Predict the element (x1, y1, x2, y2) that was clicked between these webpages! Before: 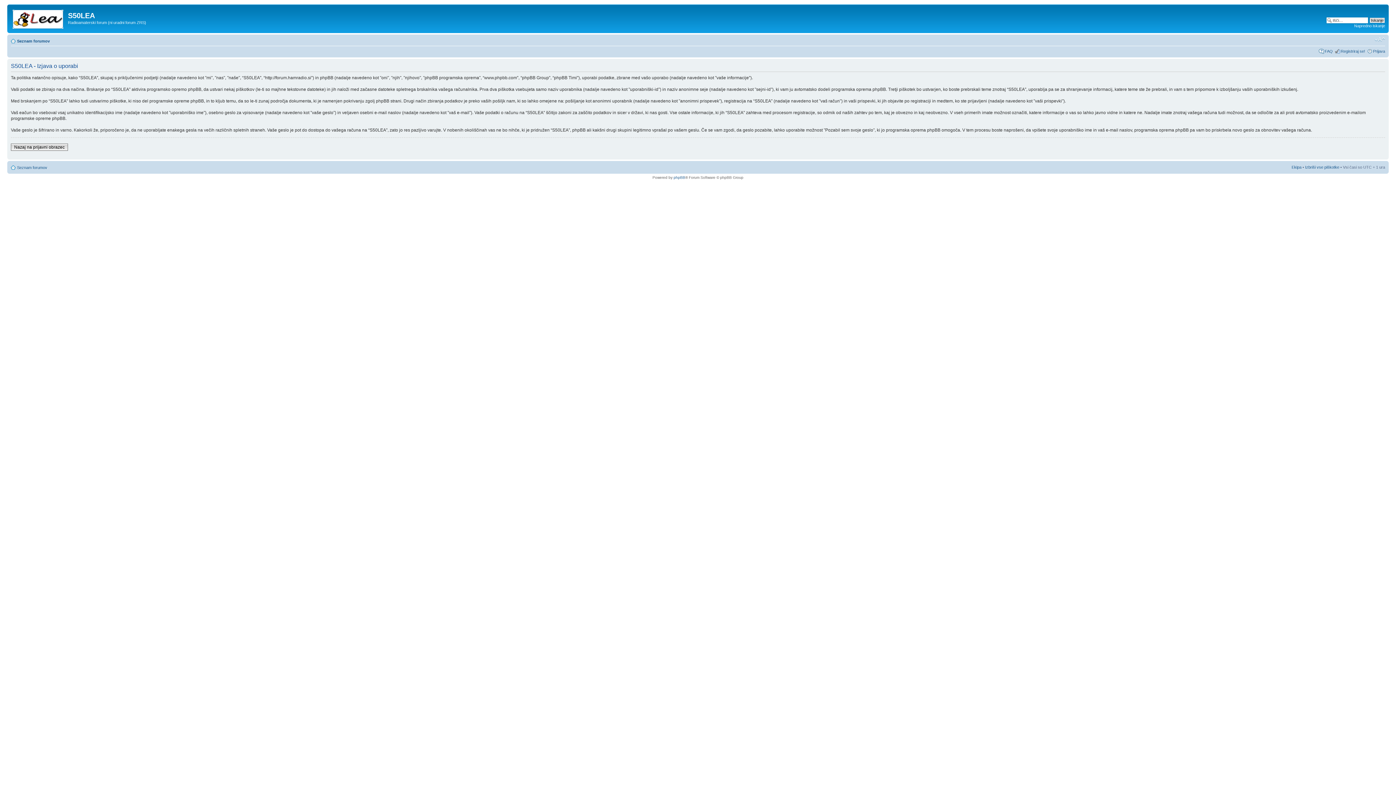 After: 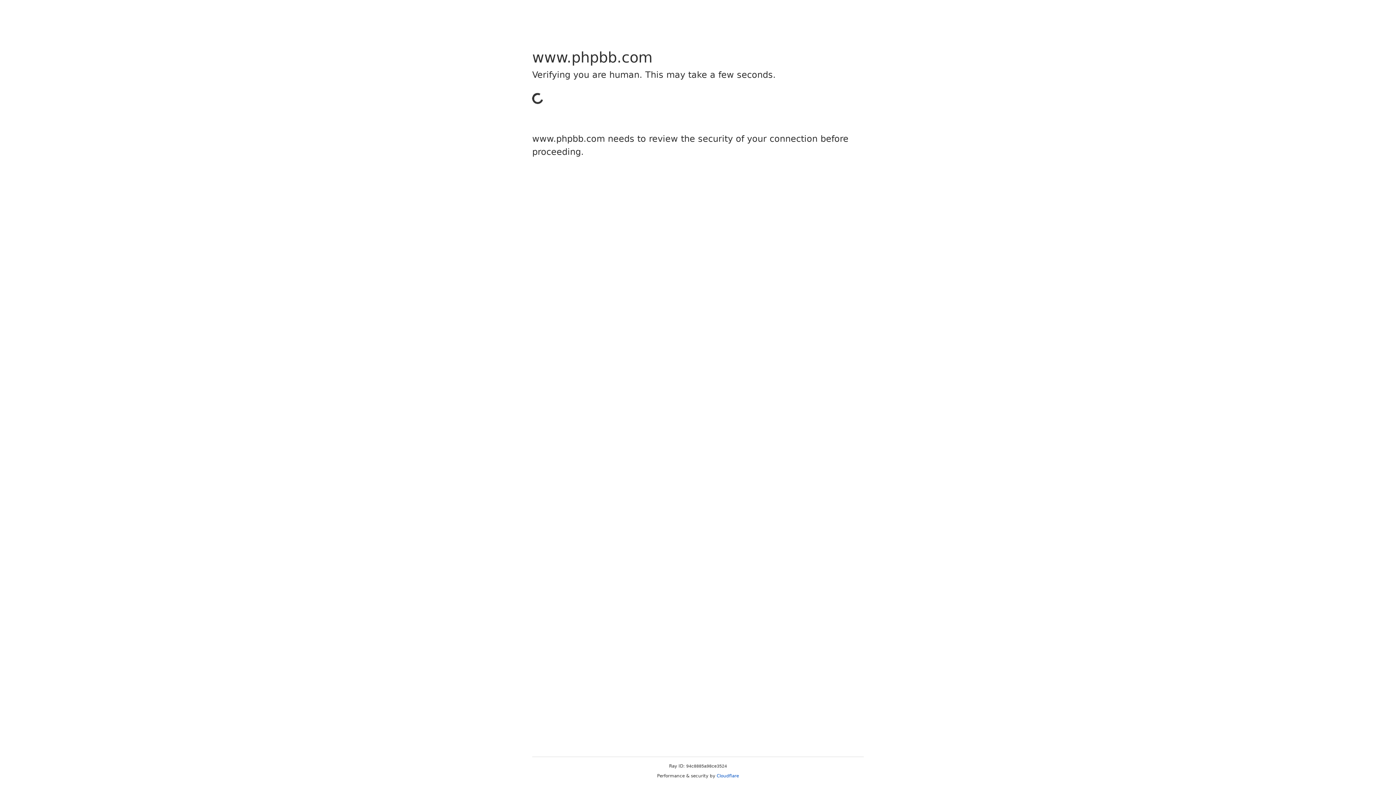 Action: bbox: (673, 175, 685, 179) label: phpBB